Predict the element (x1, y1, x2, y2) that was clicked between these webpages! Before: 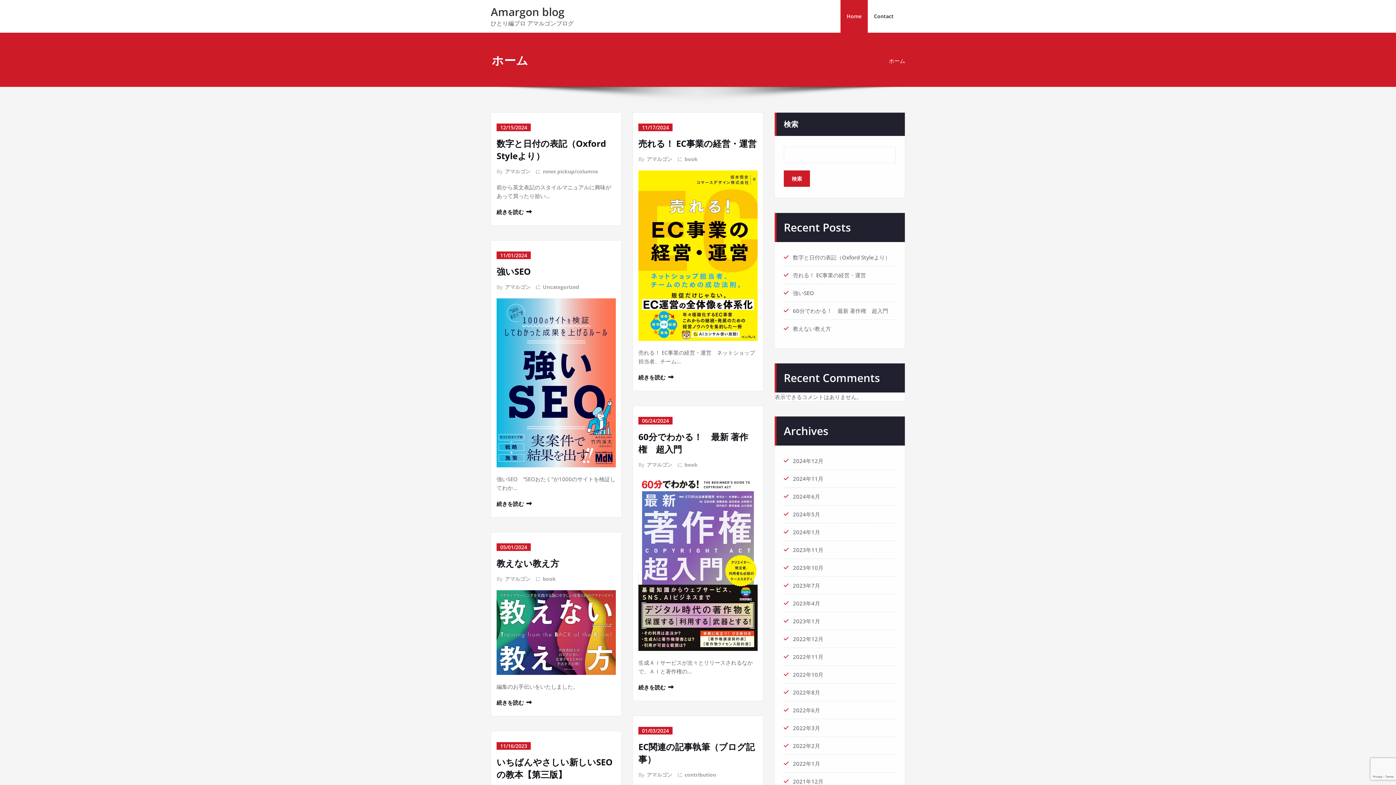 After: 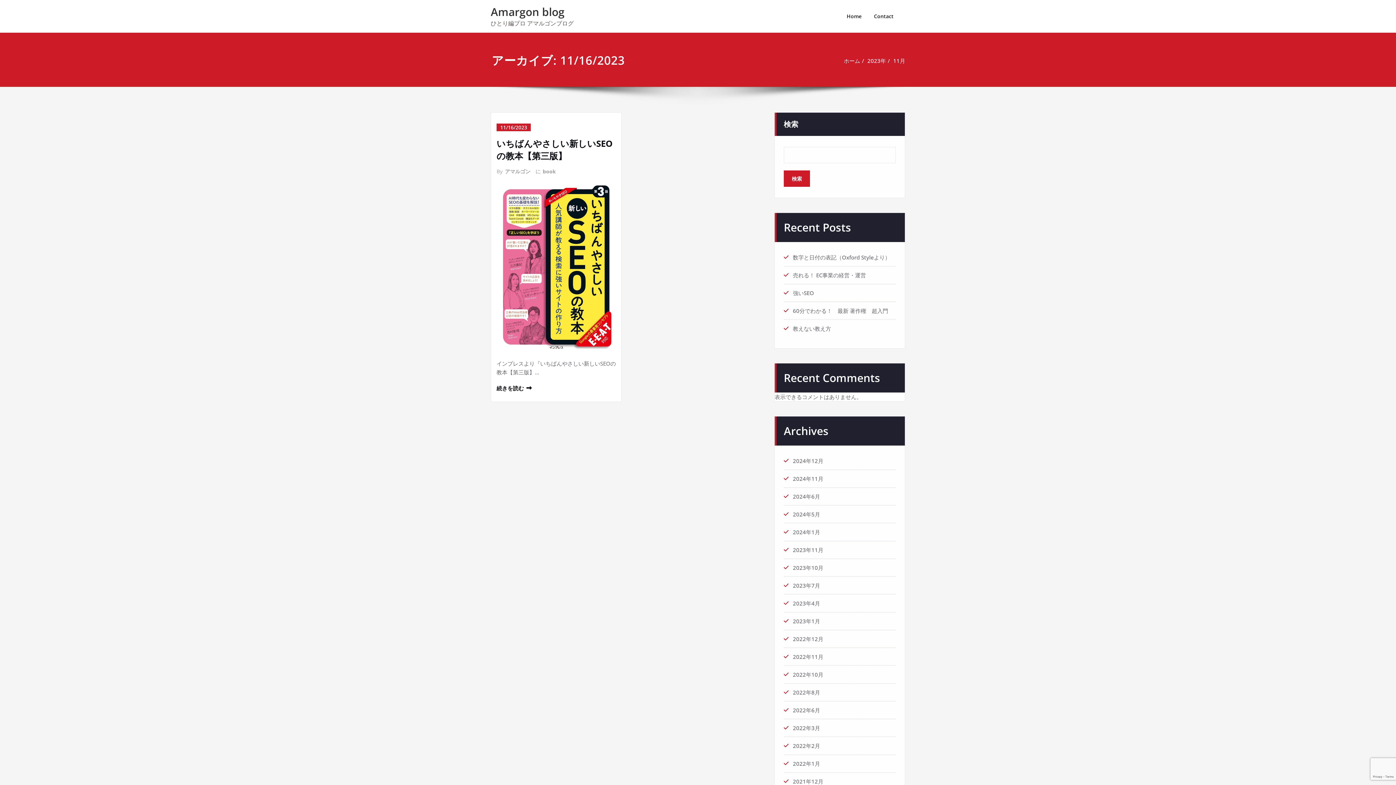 Action: bbox: (793, 546, 823, 553) label: 2023年11月